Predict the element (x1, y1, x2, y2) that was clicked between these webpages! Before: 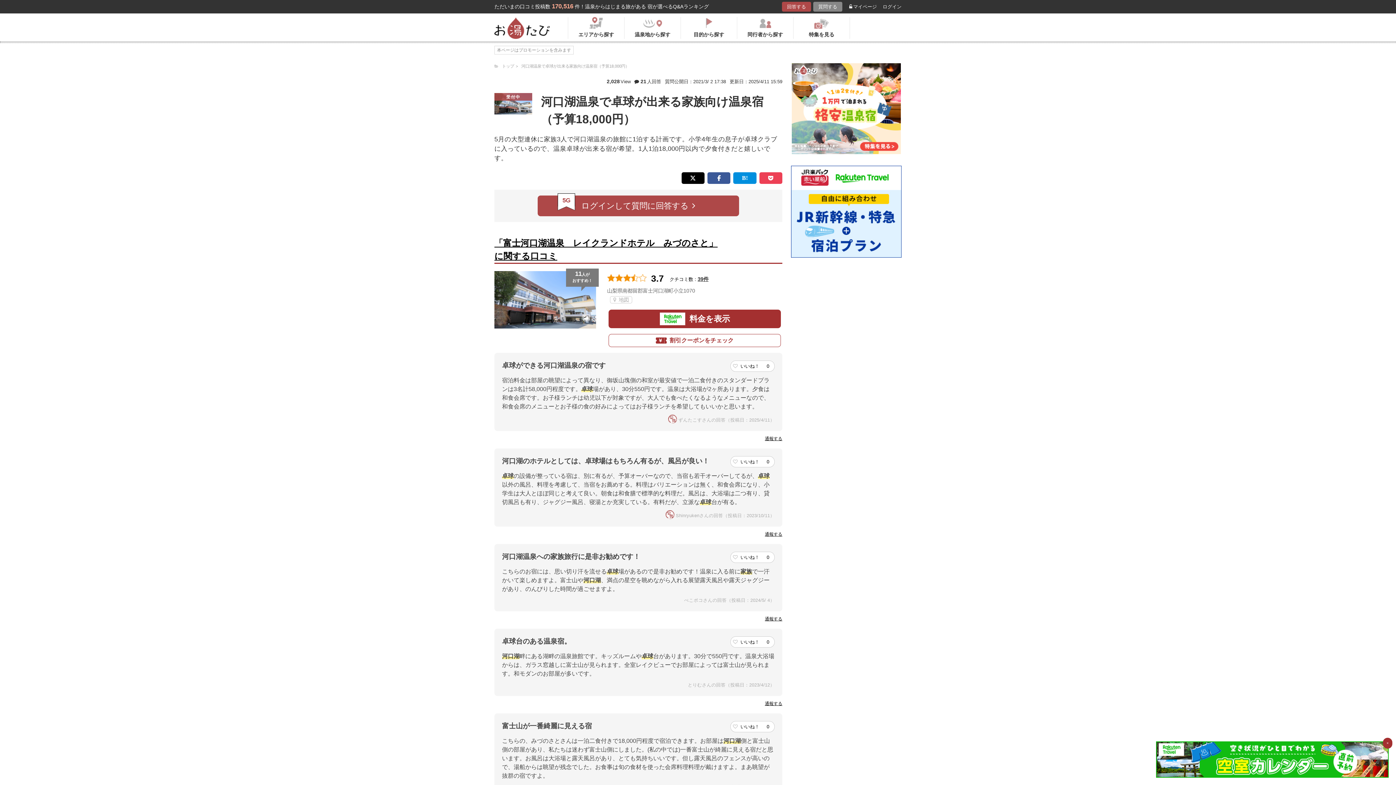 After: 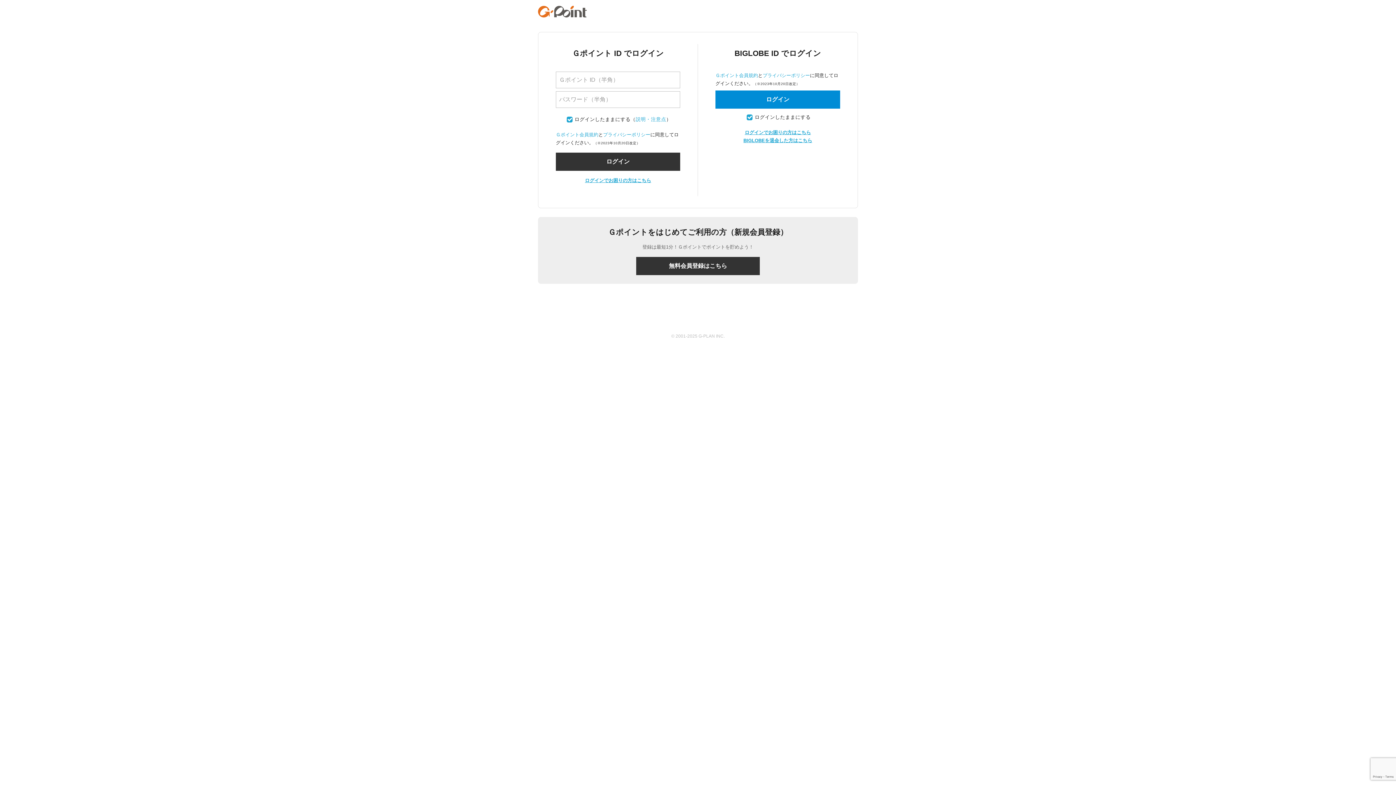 Action: bbox: (849, 4, 877, 9) label: マイページ